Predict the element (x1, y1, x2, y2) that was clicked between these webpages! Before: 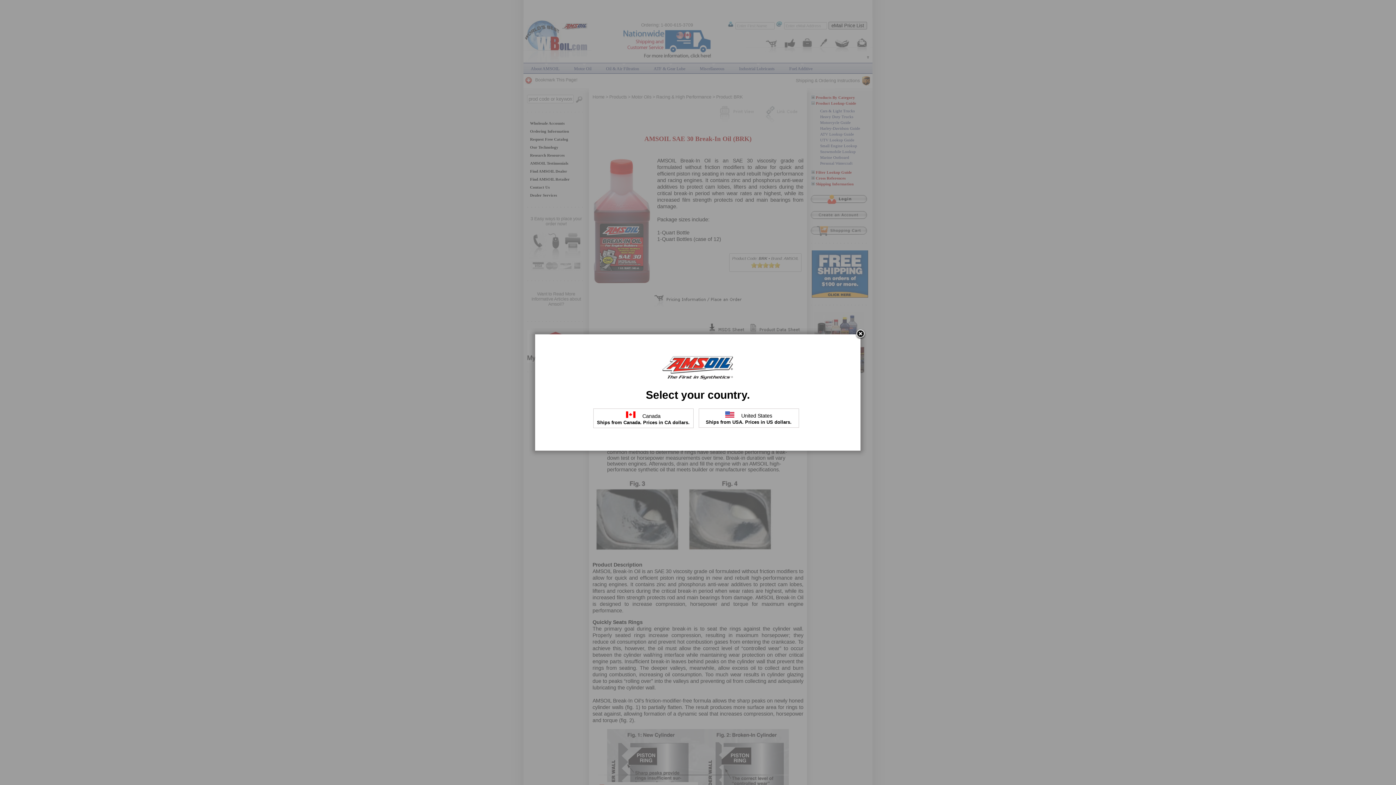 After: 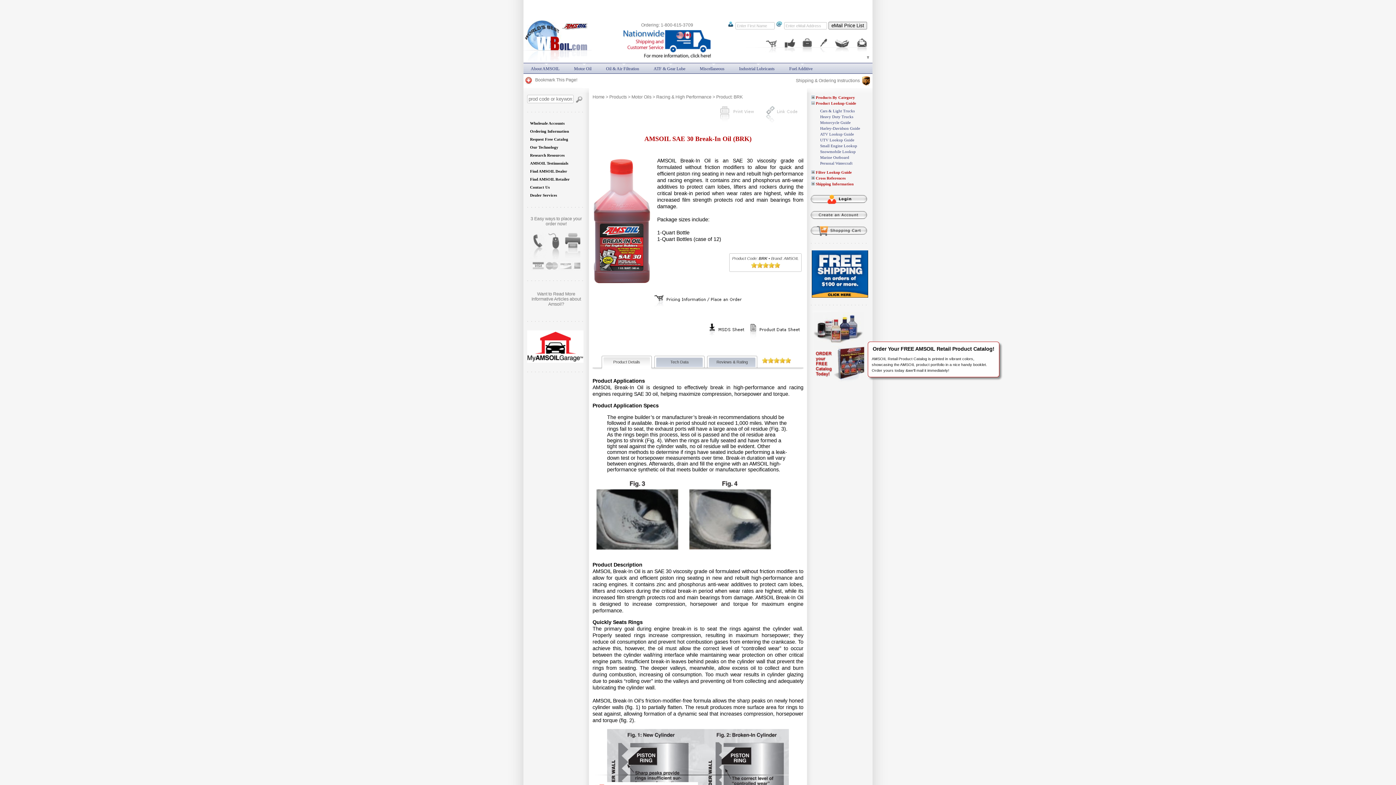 Action: bbox: (855, 329, 866, 340)